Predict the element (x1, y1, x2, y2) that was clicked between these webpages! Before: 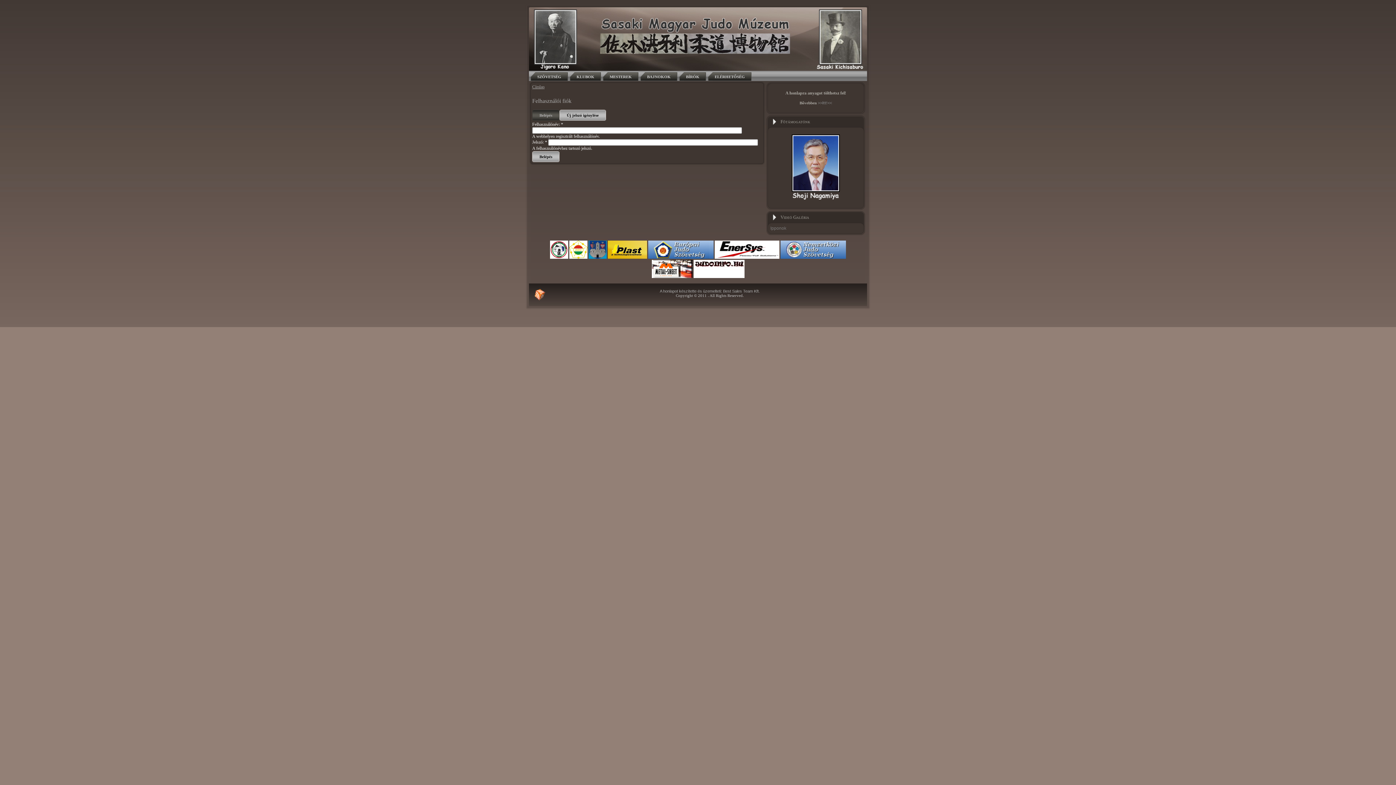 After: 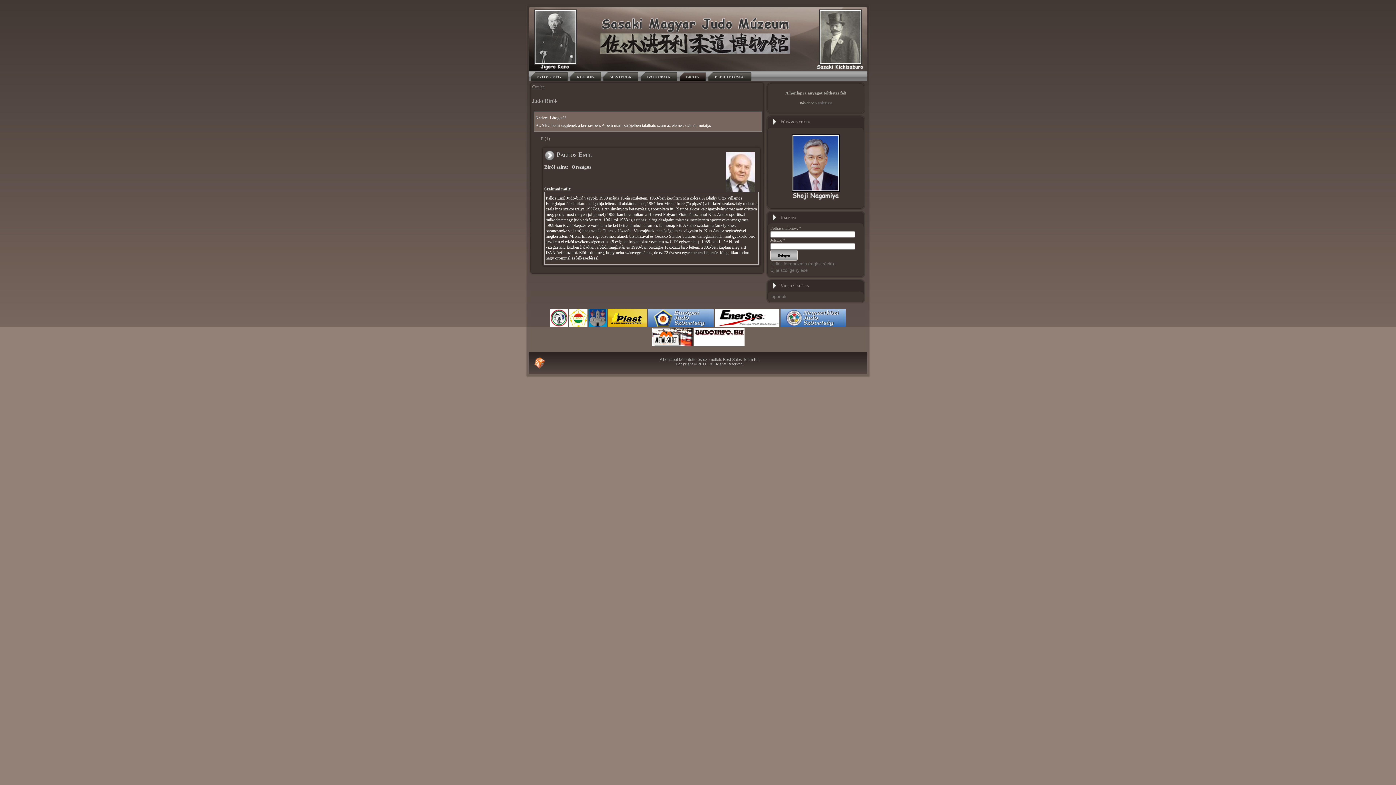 Action: label: BÍRÓK bbox: (679, 72, 706, 81)